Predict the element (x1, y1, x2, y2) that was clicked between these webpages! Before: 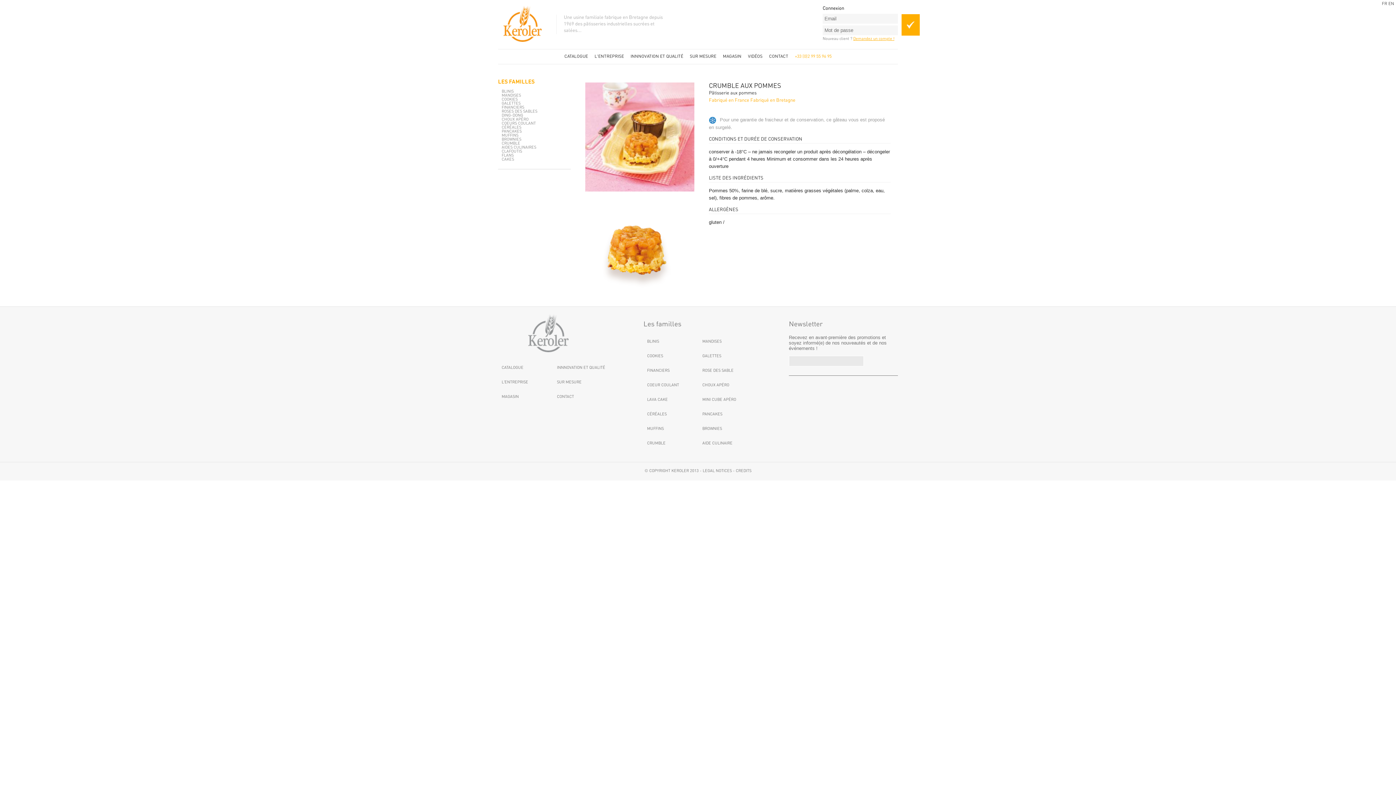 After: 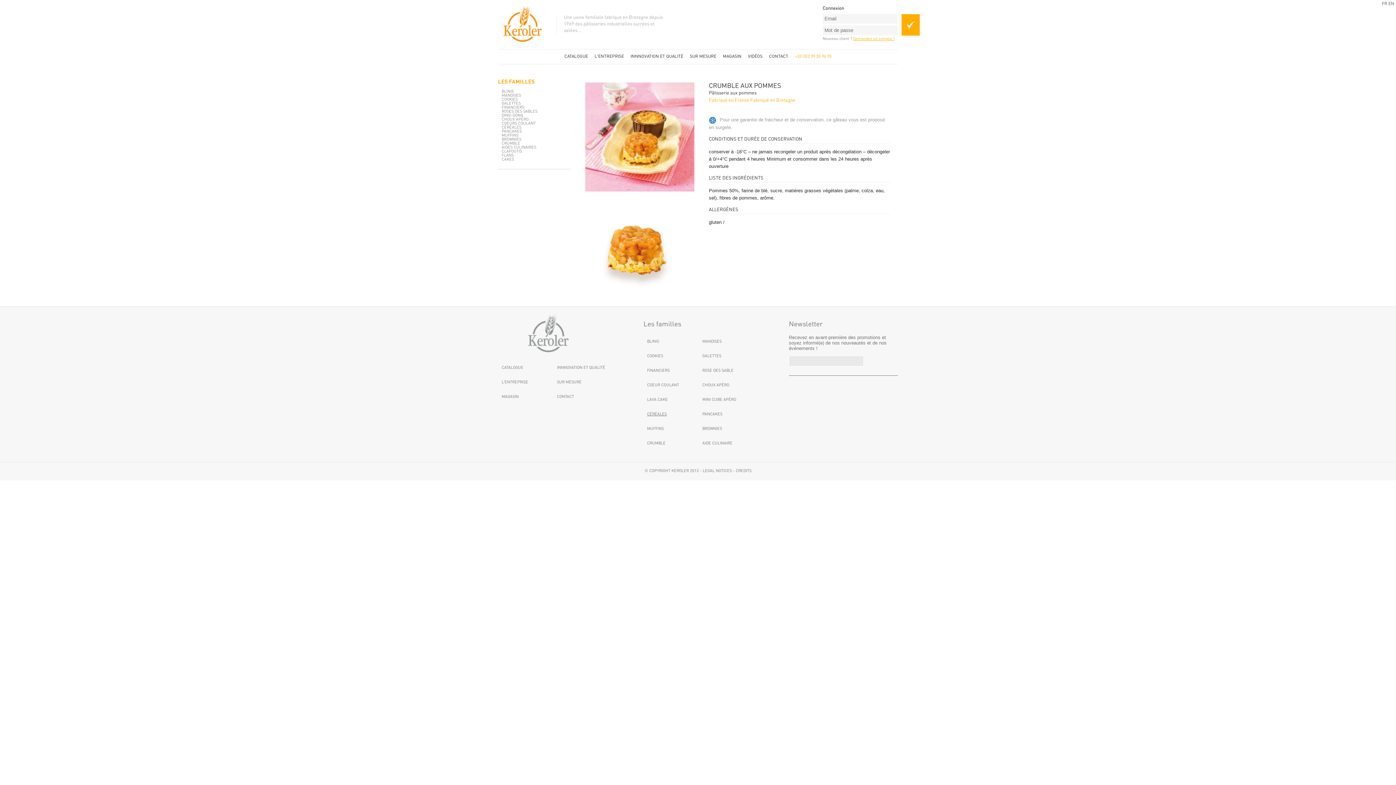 Action: bbox: (647, 412, 666, 416) label: CÉRÉALES